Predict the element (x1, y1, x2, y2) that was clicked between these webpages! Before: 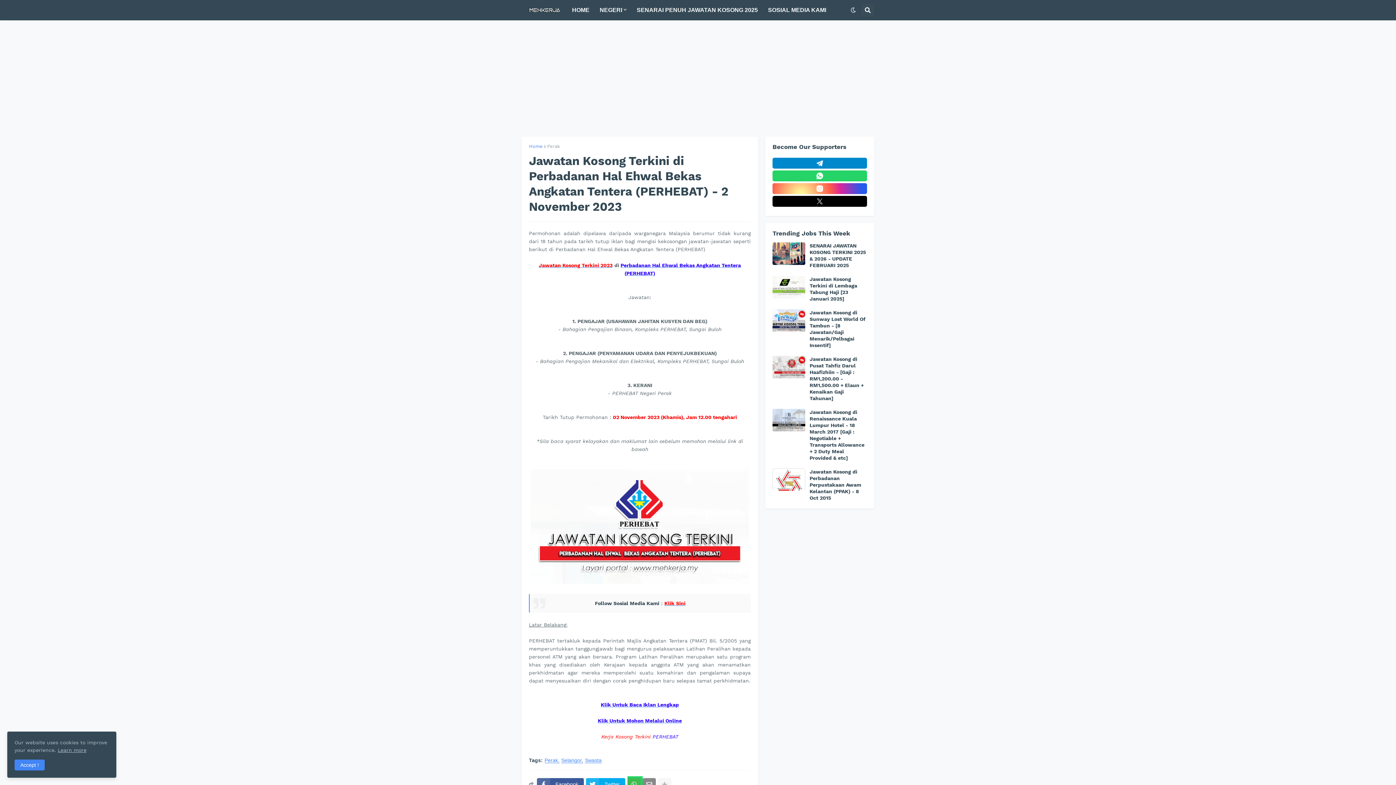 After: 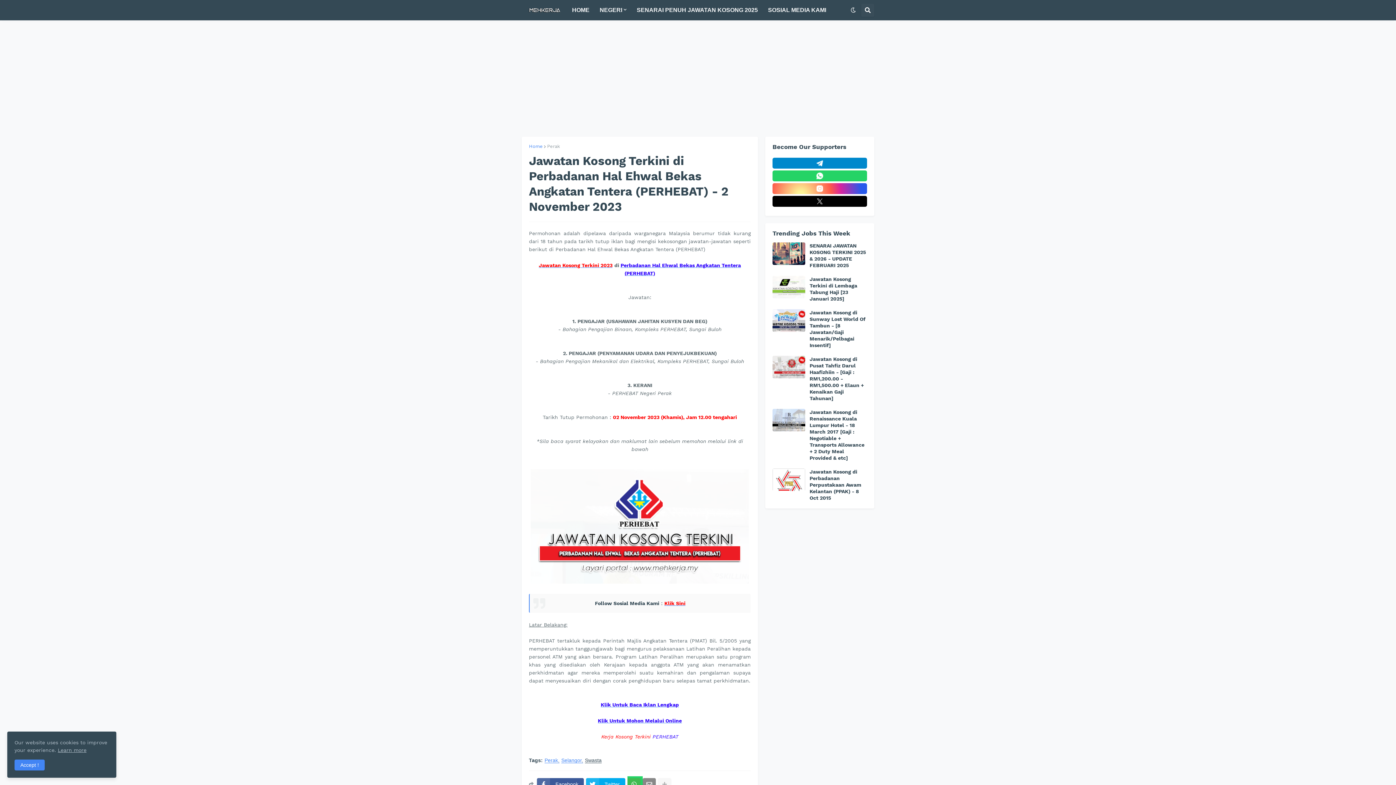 Action: bbox: (585, 758, 601, 763) label: Swasta